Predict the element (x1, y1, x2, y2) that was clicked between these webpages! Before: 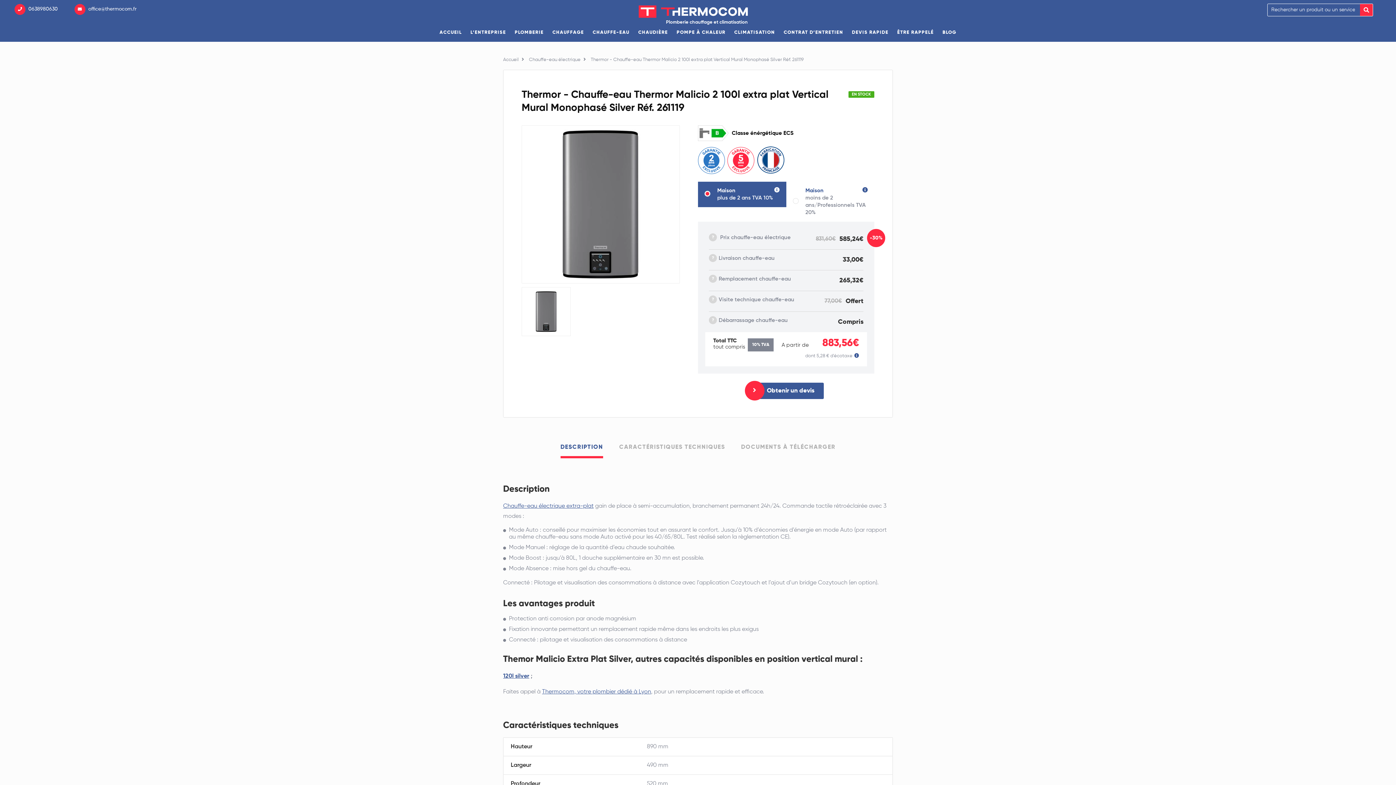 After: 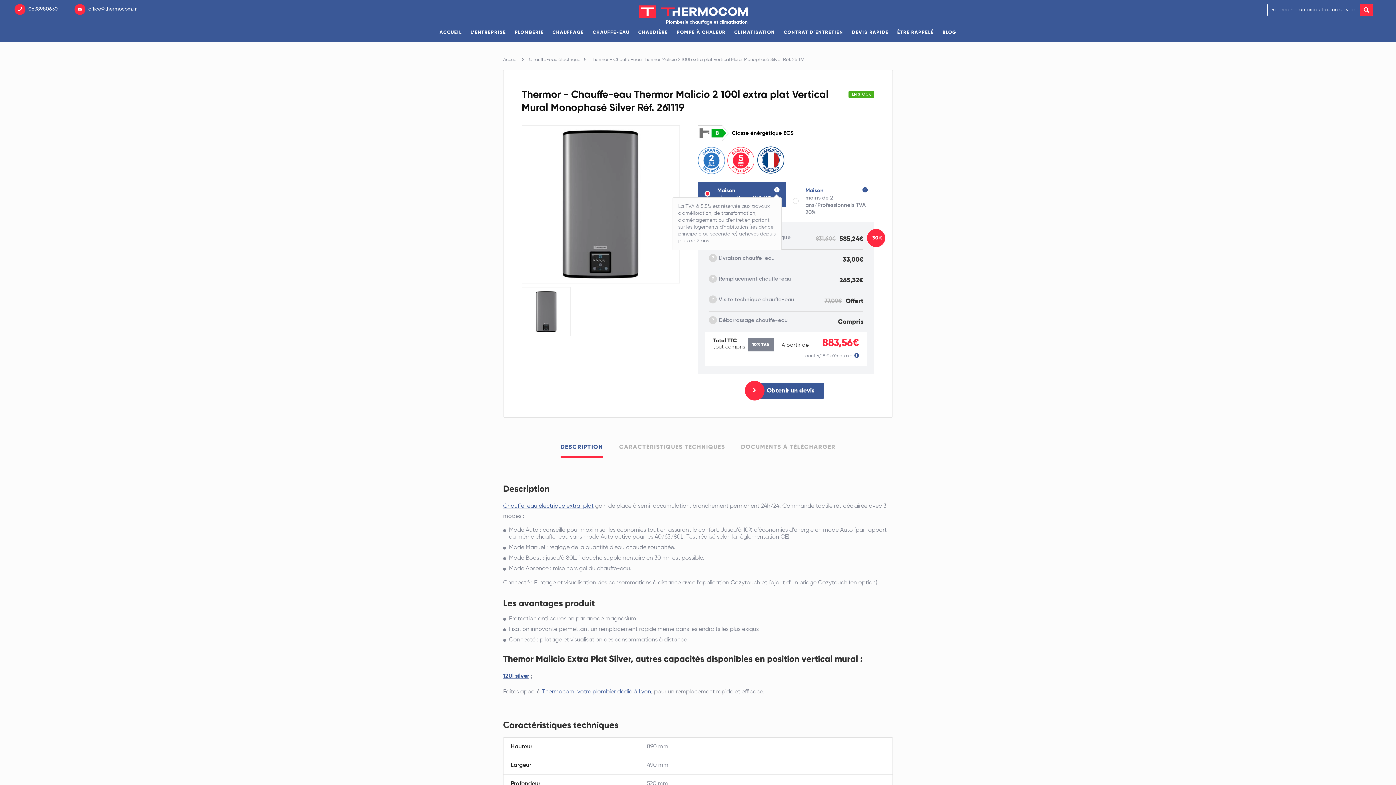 Action: bbox: (774, 186, 779, 194)